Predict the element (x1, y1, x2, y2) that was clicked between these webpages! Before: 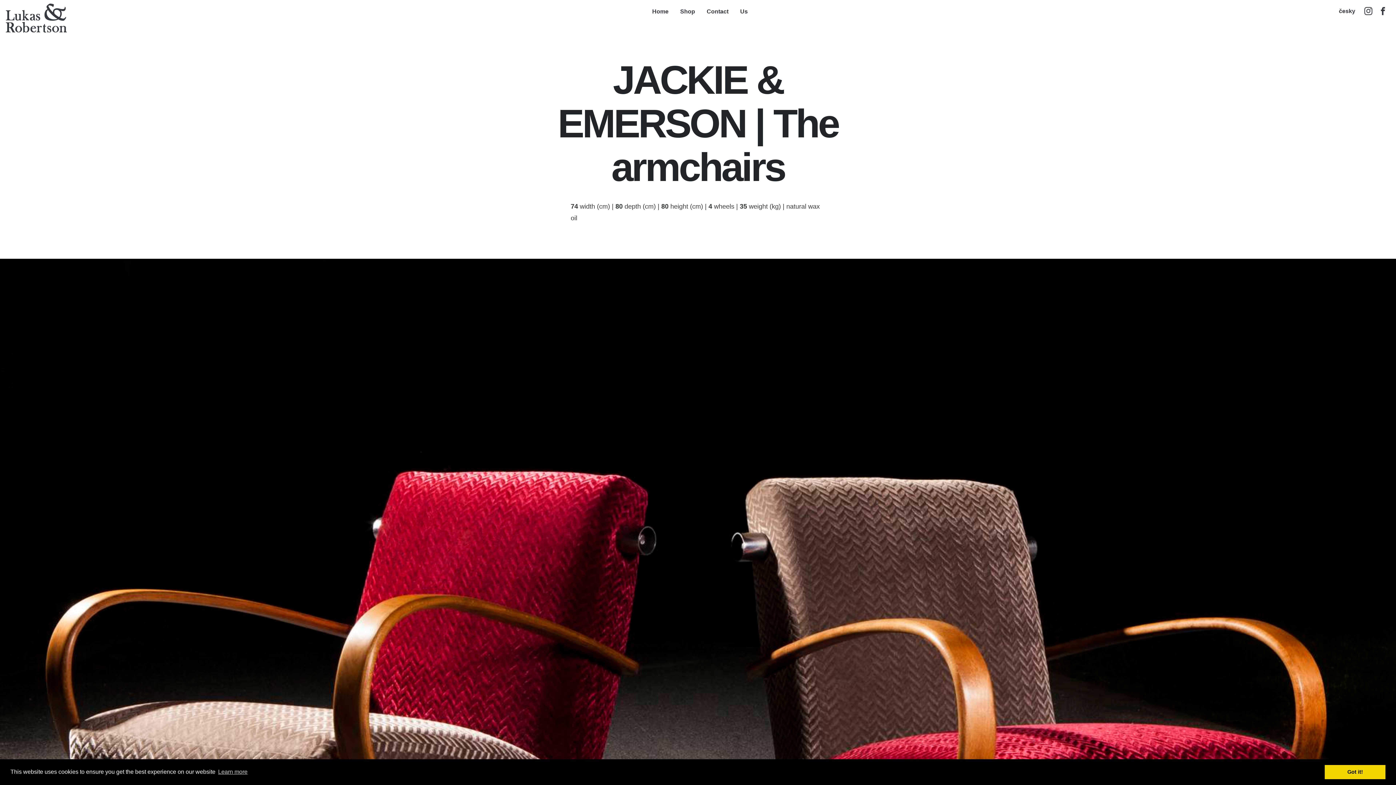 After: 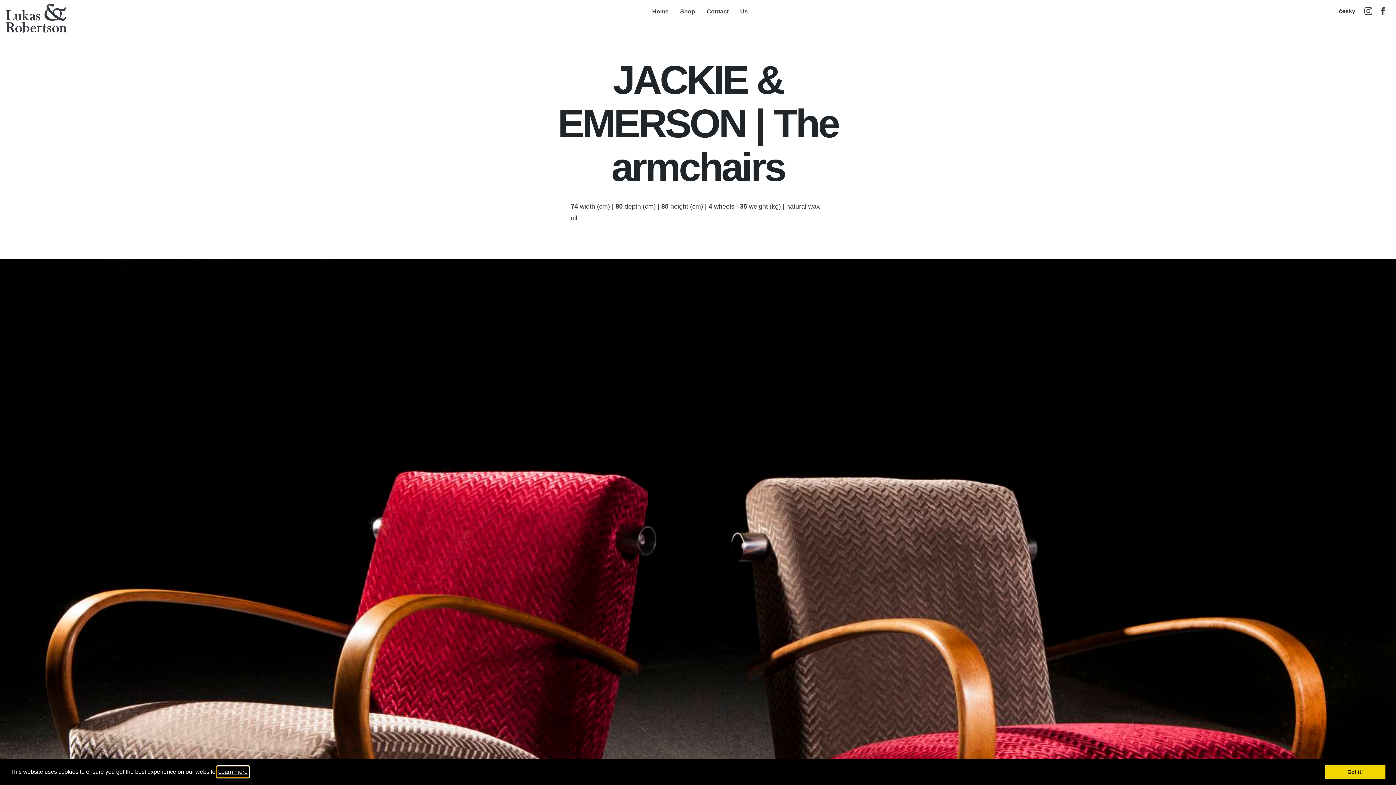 Action: bbox: (217, 766, 248, 777) label: learn more about cookies